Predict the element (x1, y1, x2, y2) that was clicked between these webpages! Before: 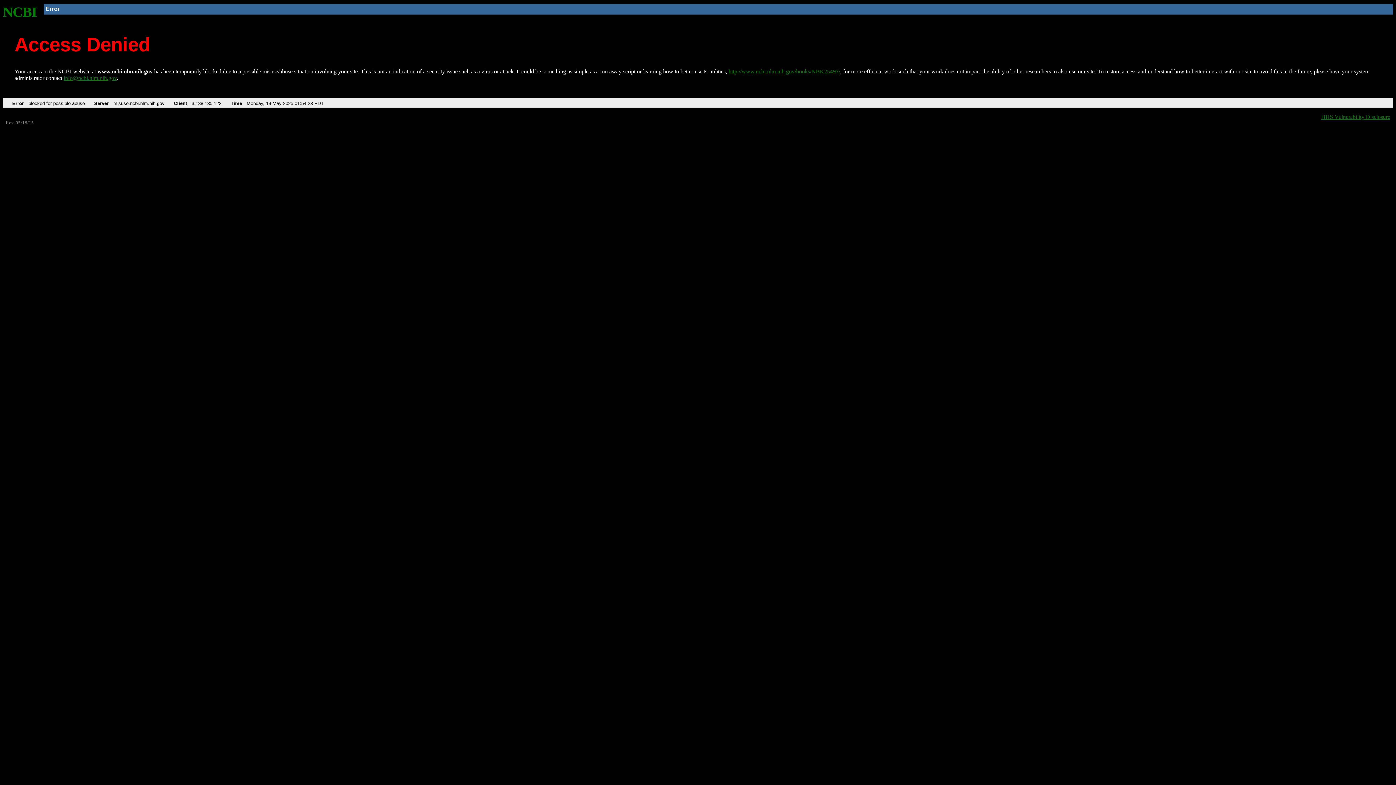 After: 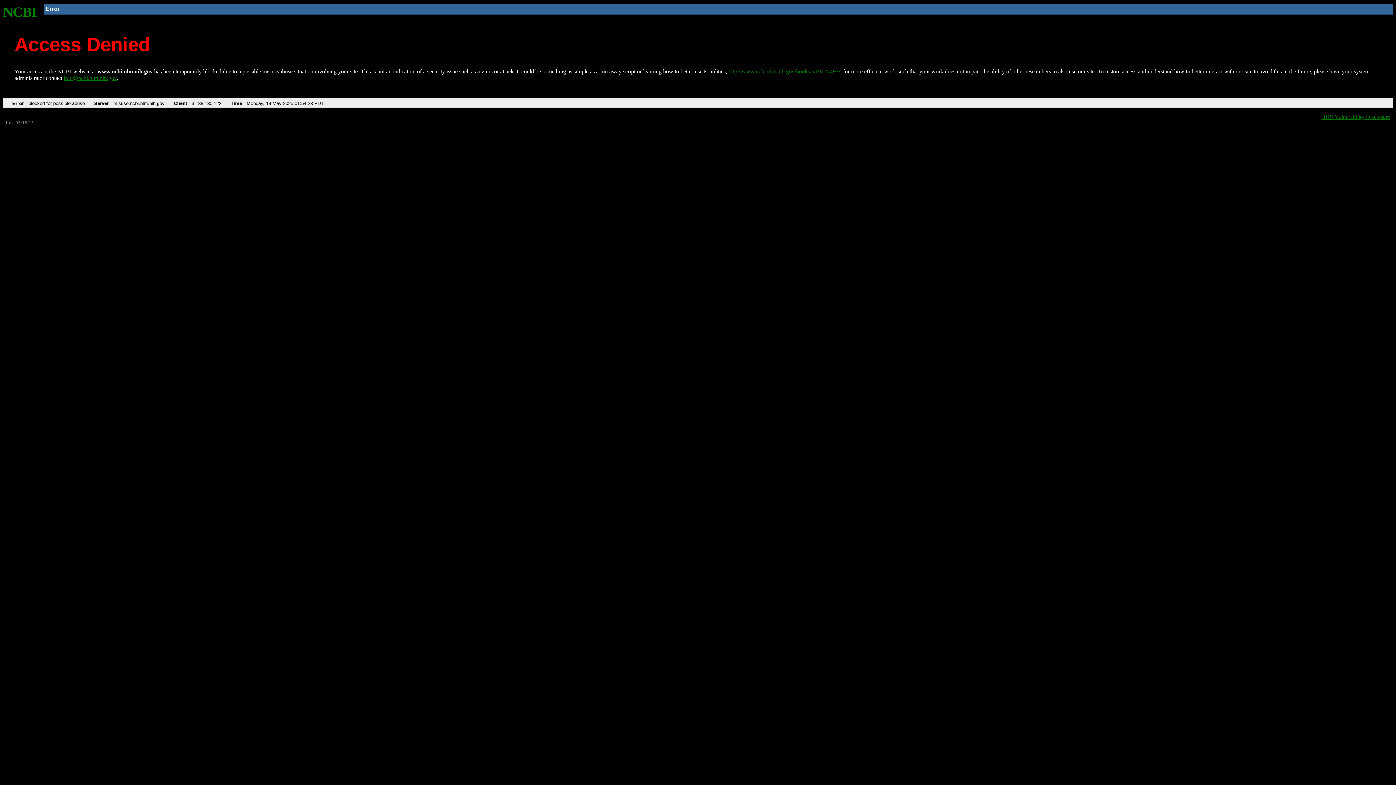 Action: label: info@ncbi.nlm.nih.gov bbox: (63, 75, 116, 81)